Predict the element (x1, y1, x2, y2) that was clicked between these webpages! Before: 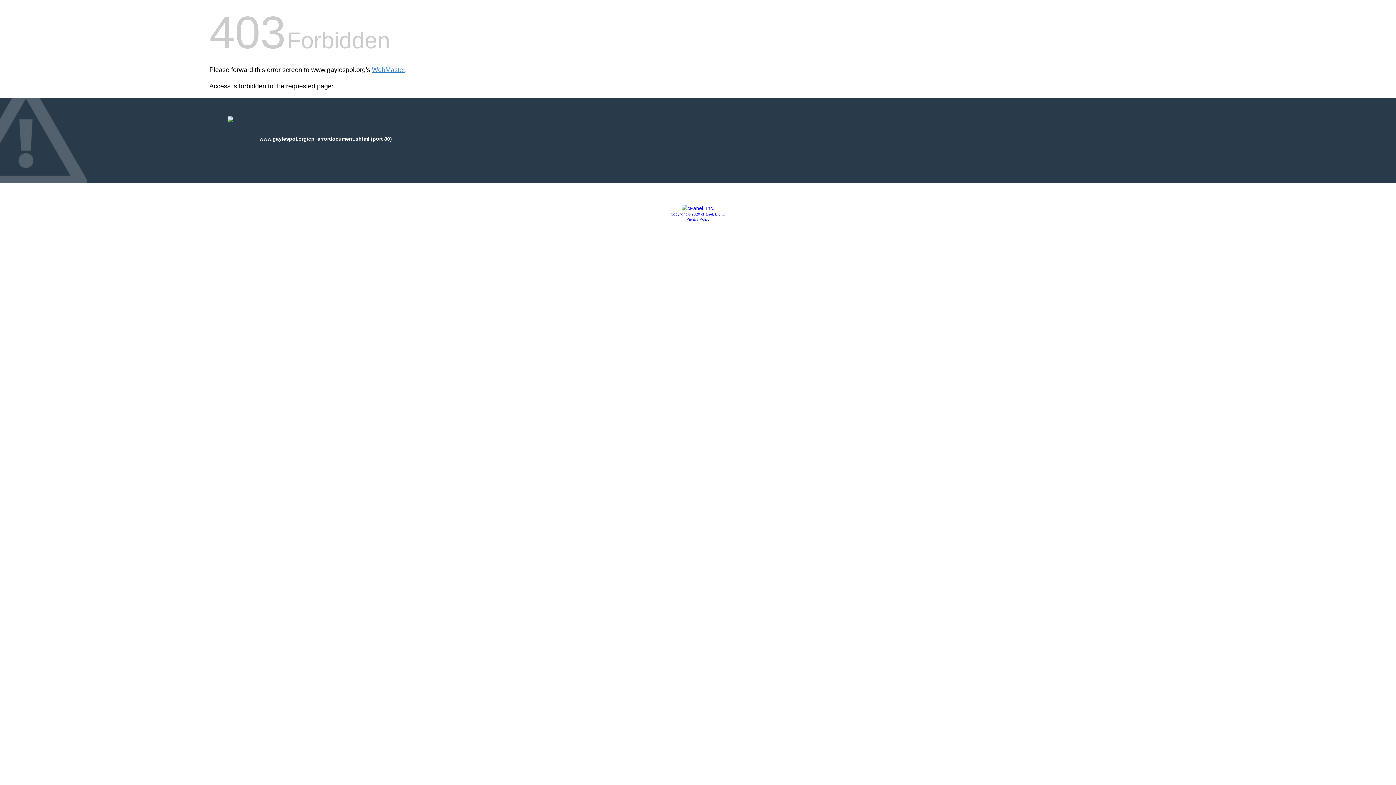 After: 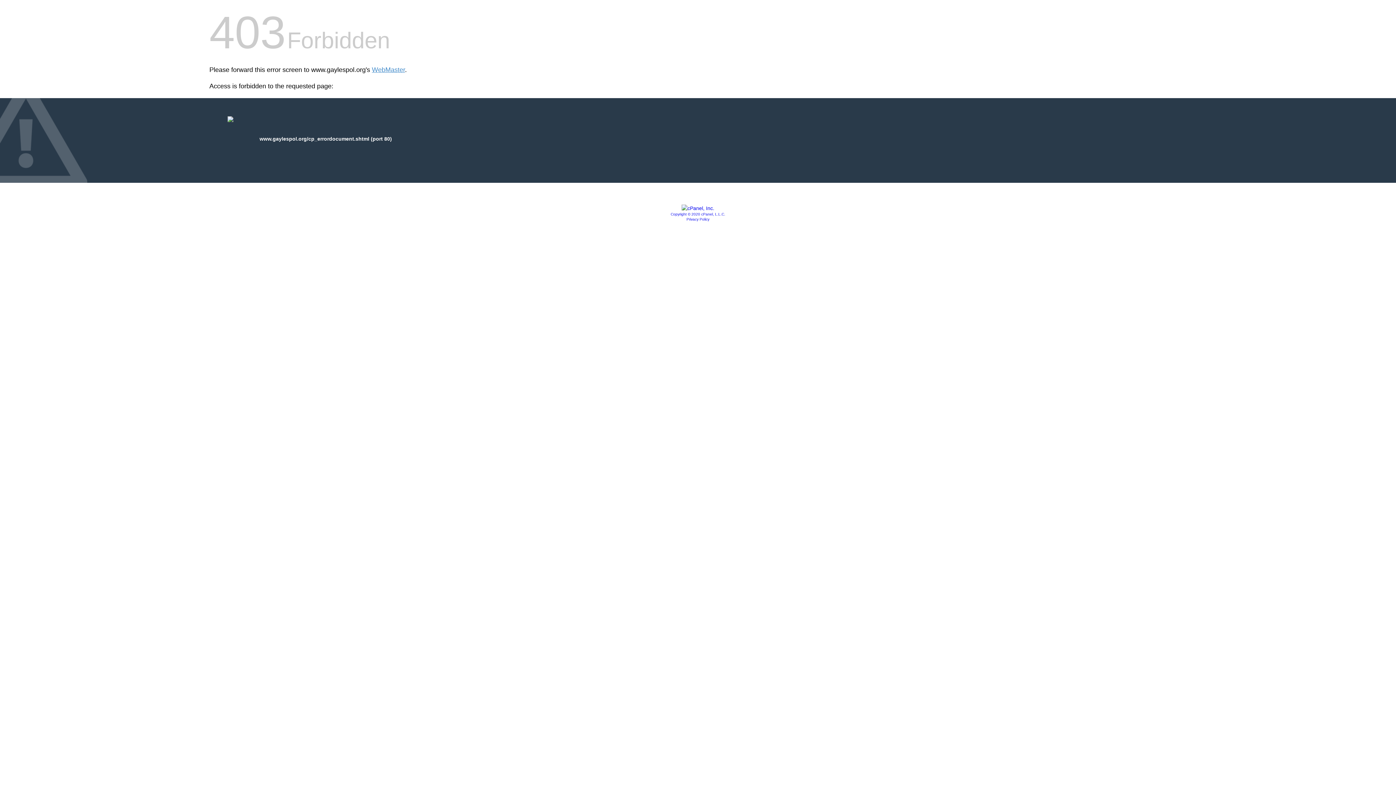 Action: label: Privacy Policy bbox: (686, 217, 709, 221)